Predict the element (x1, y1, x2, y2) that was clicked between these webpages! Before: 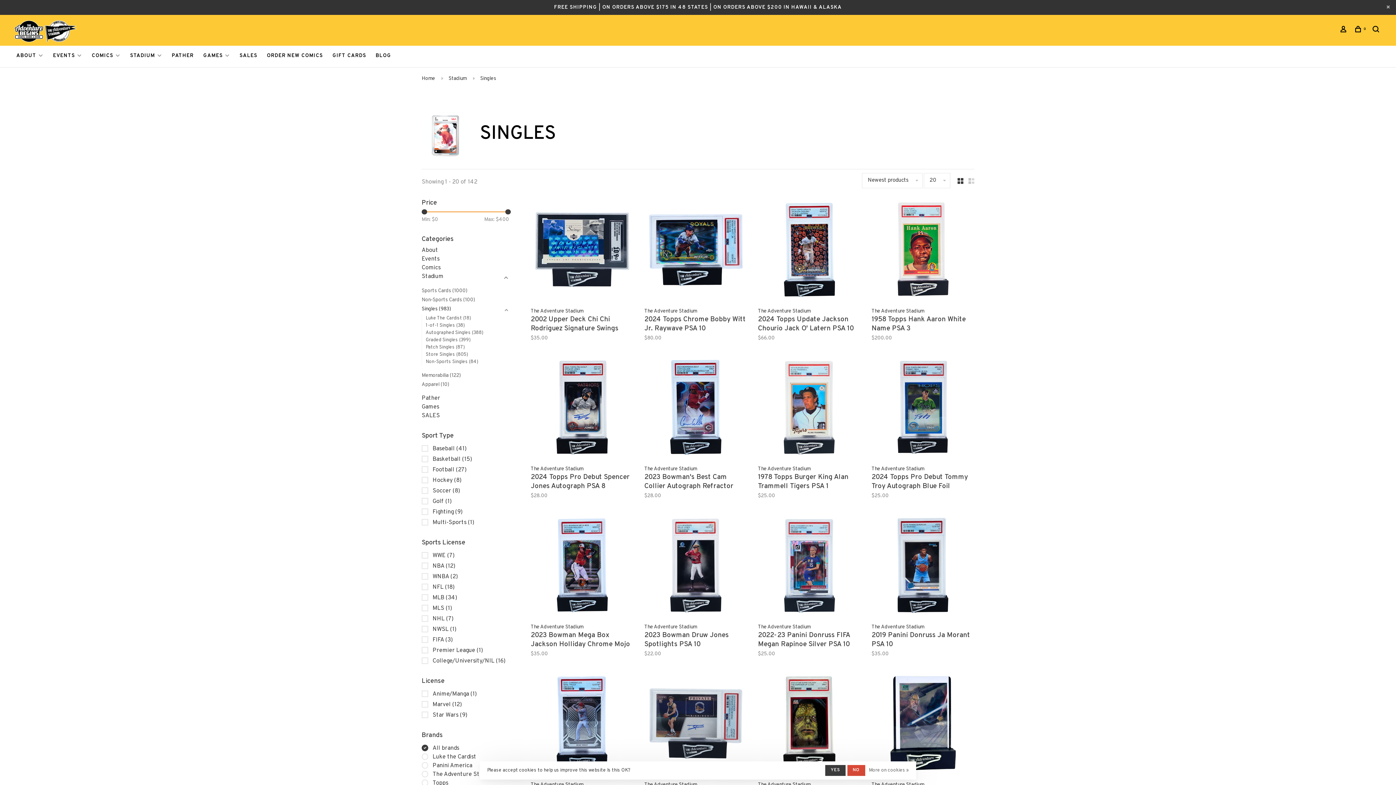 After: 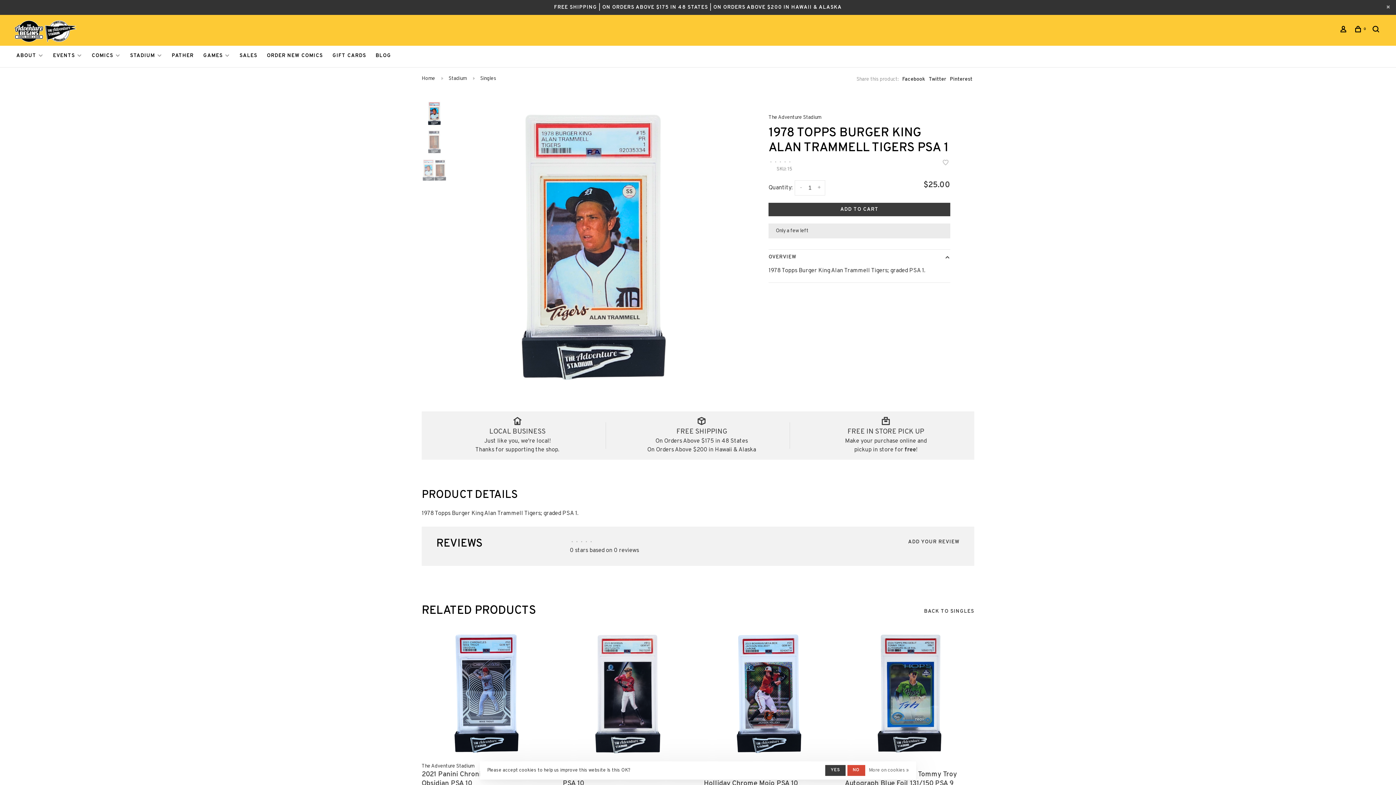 Action: bbox: (758, 356, 860, 461)